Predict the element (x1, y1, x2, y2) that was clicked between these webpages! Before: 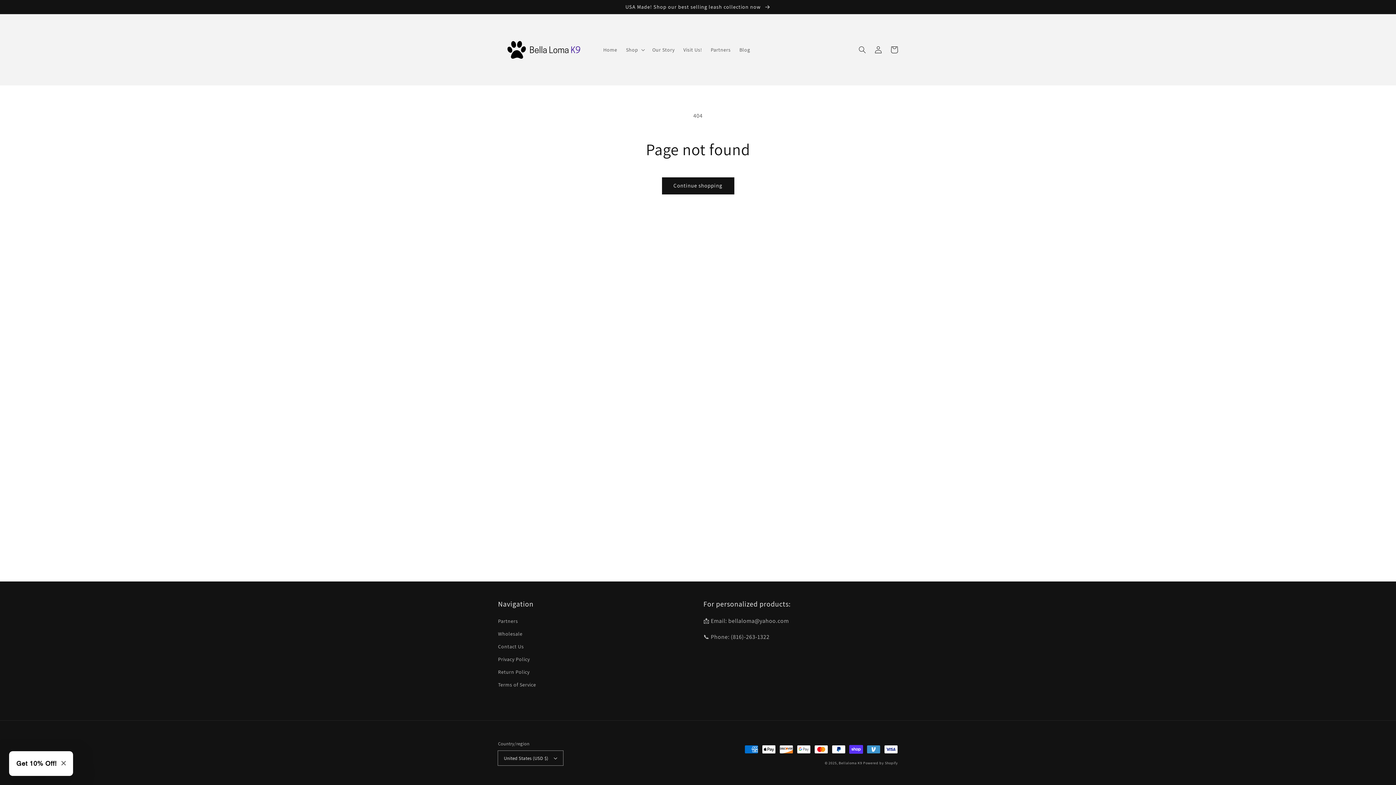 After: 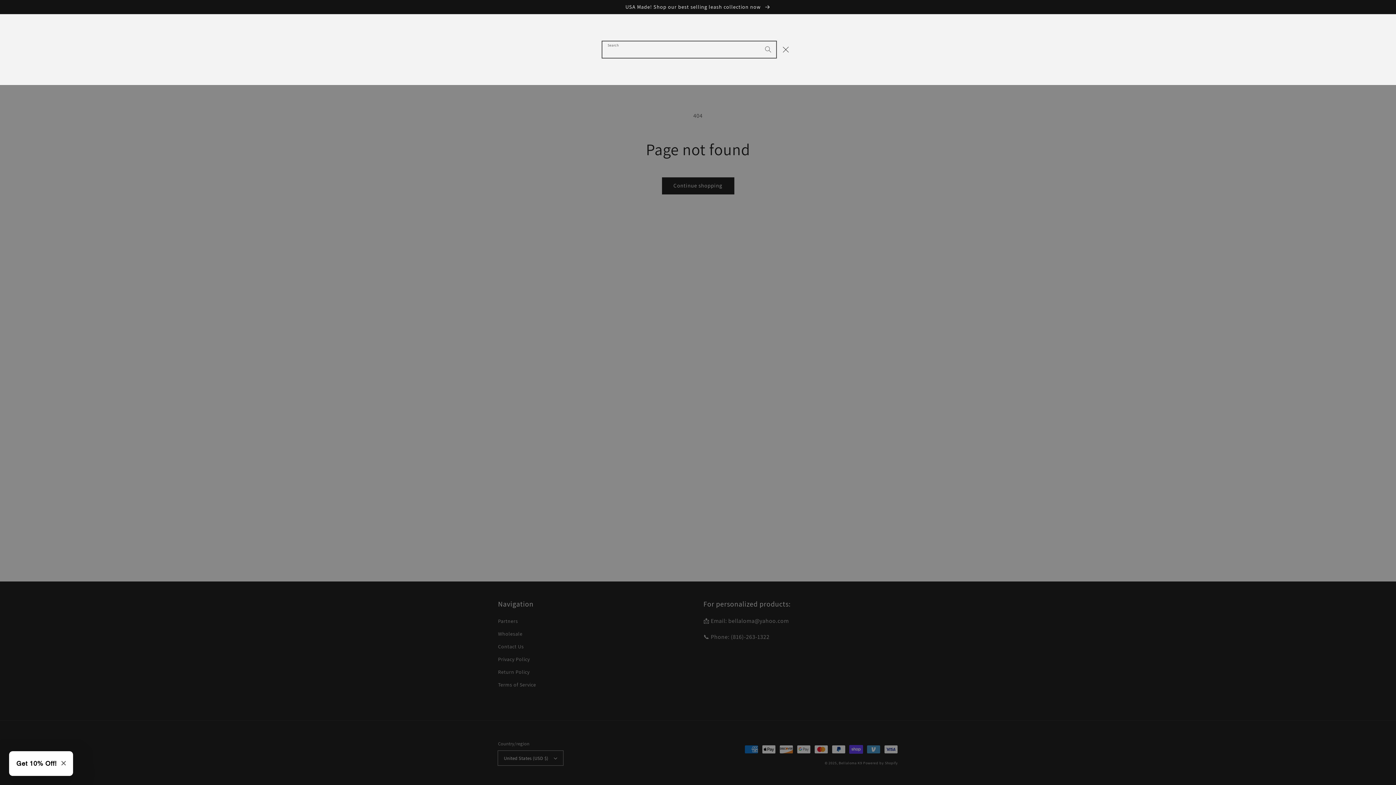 Action: bbox: (854, 41, 870, 57) label: Search